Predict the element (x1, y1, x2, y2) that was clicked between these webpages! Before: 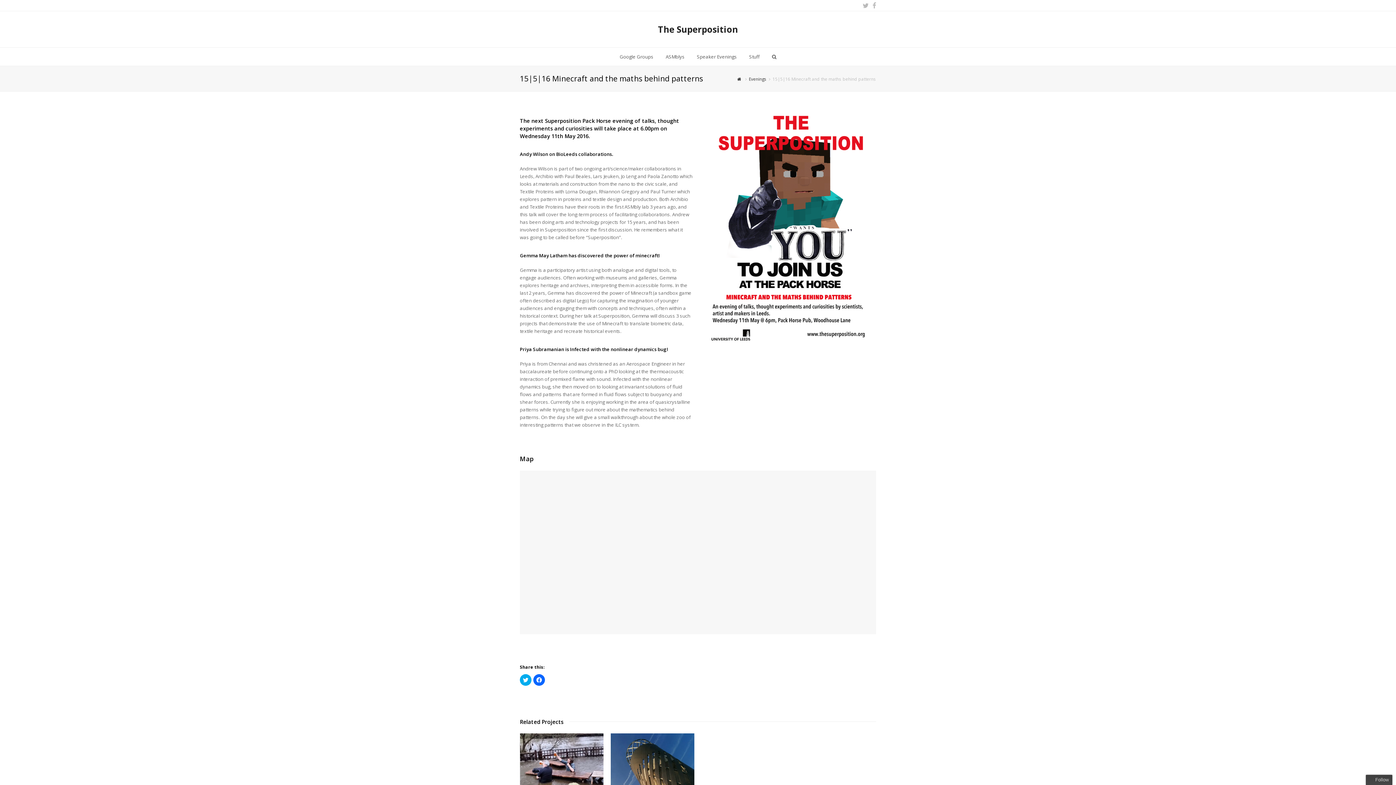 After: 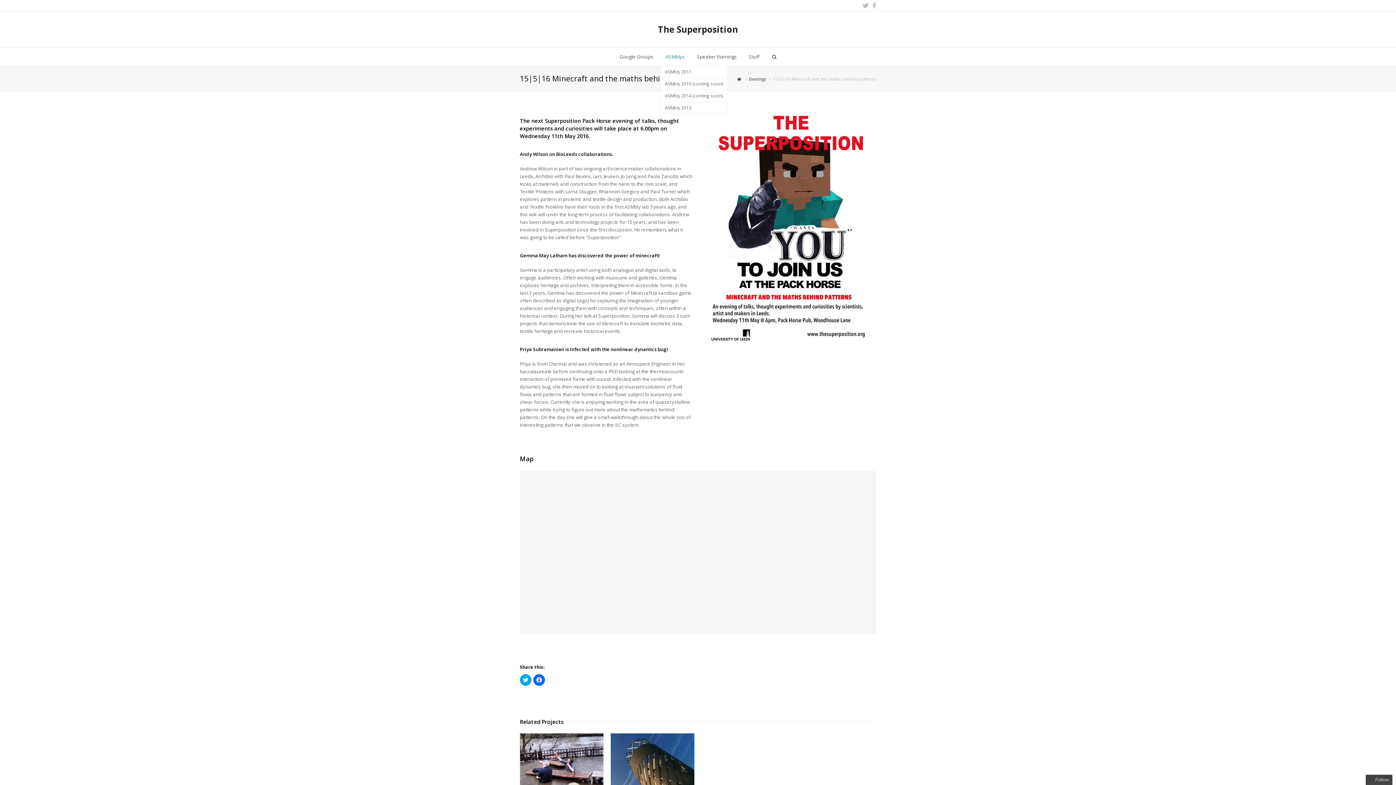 Action: bbox: (660, 47, 690, 65) label: ASMblys